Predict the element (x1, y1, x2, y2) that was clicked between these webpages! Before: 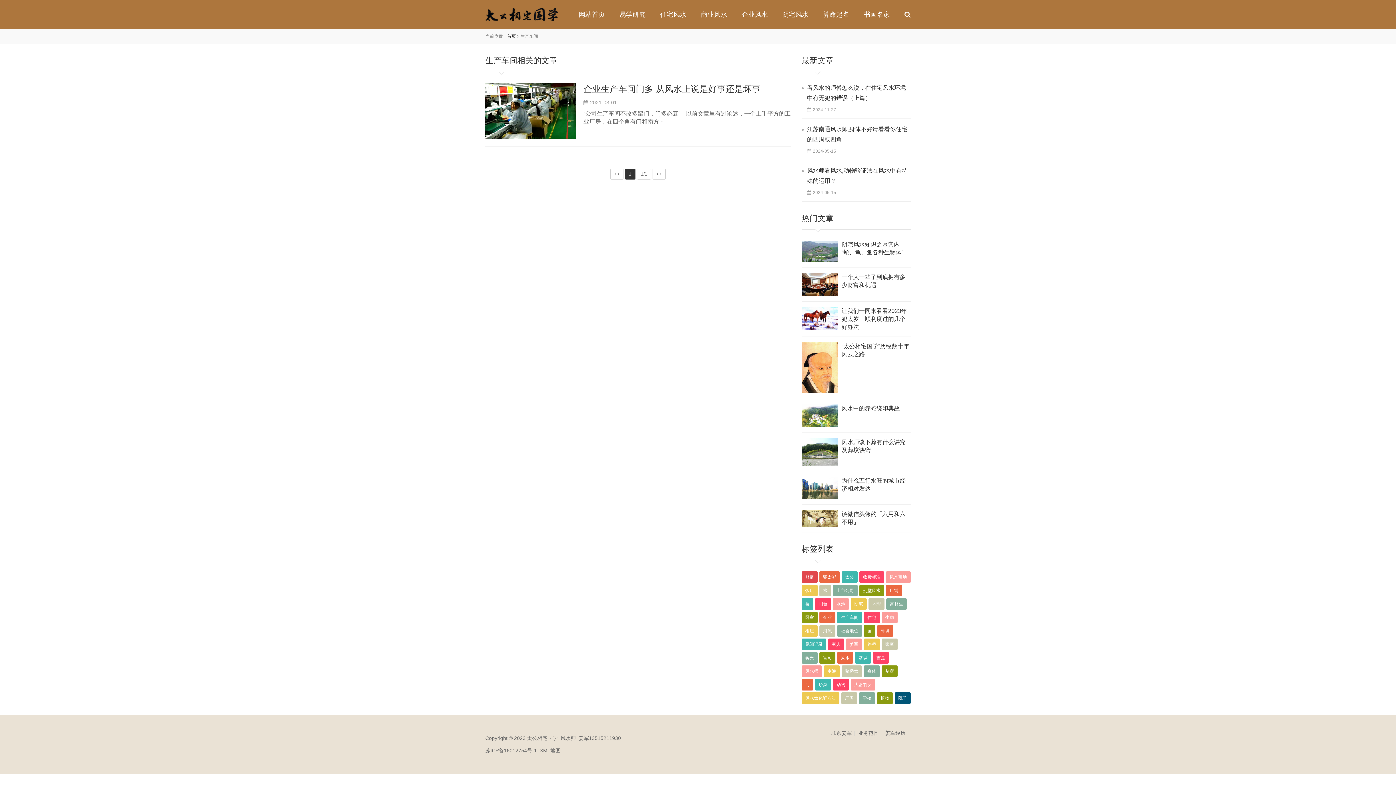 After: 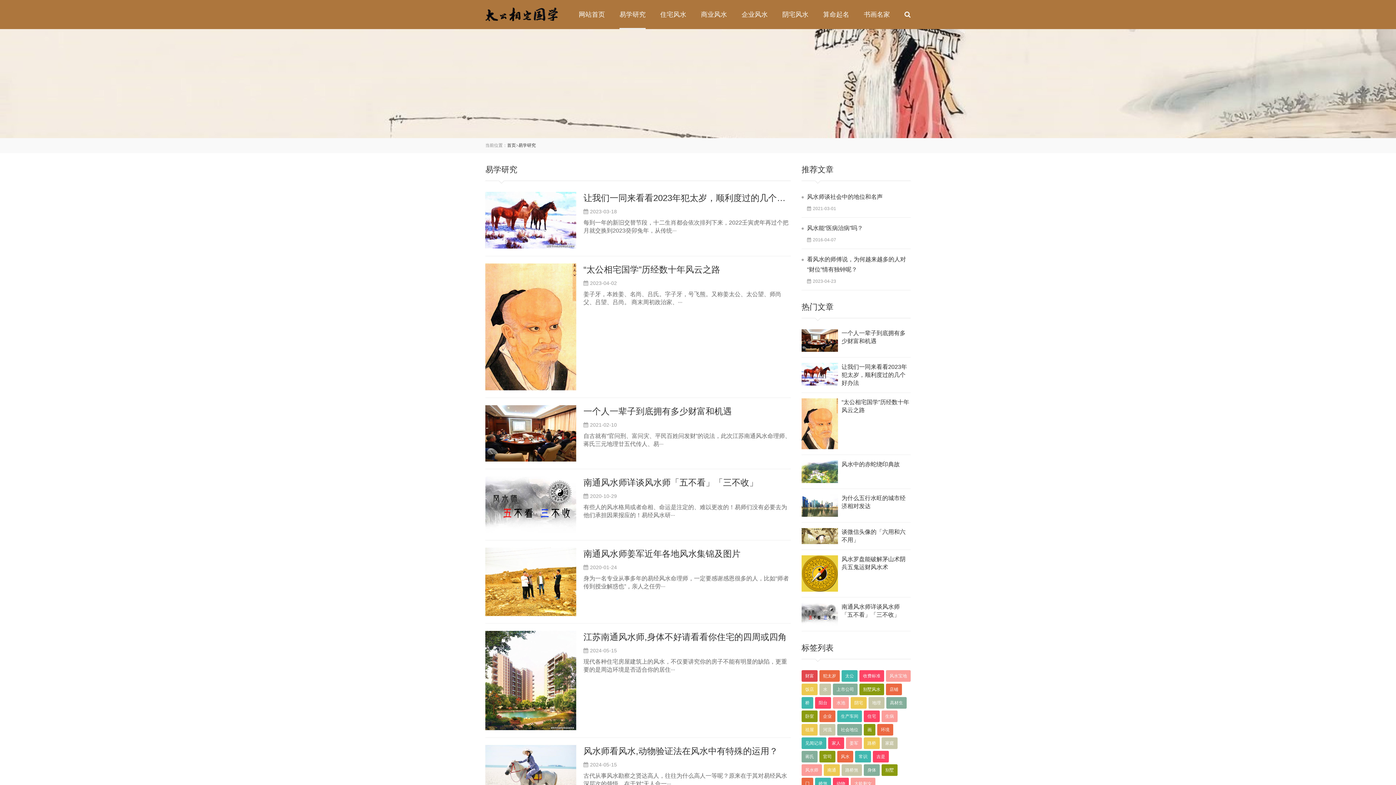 Action: label: 易学研究 bbox: (619, 0, 645, 29)